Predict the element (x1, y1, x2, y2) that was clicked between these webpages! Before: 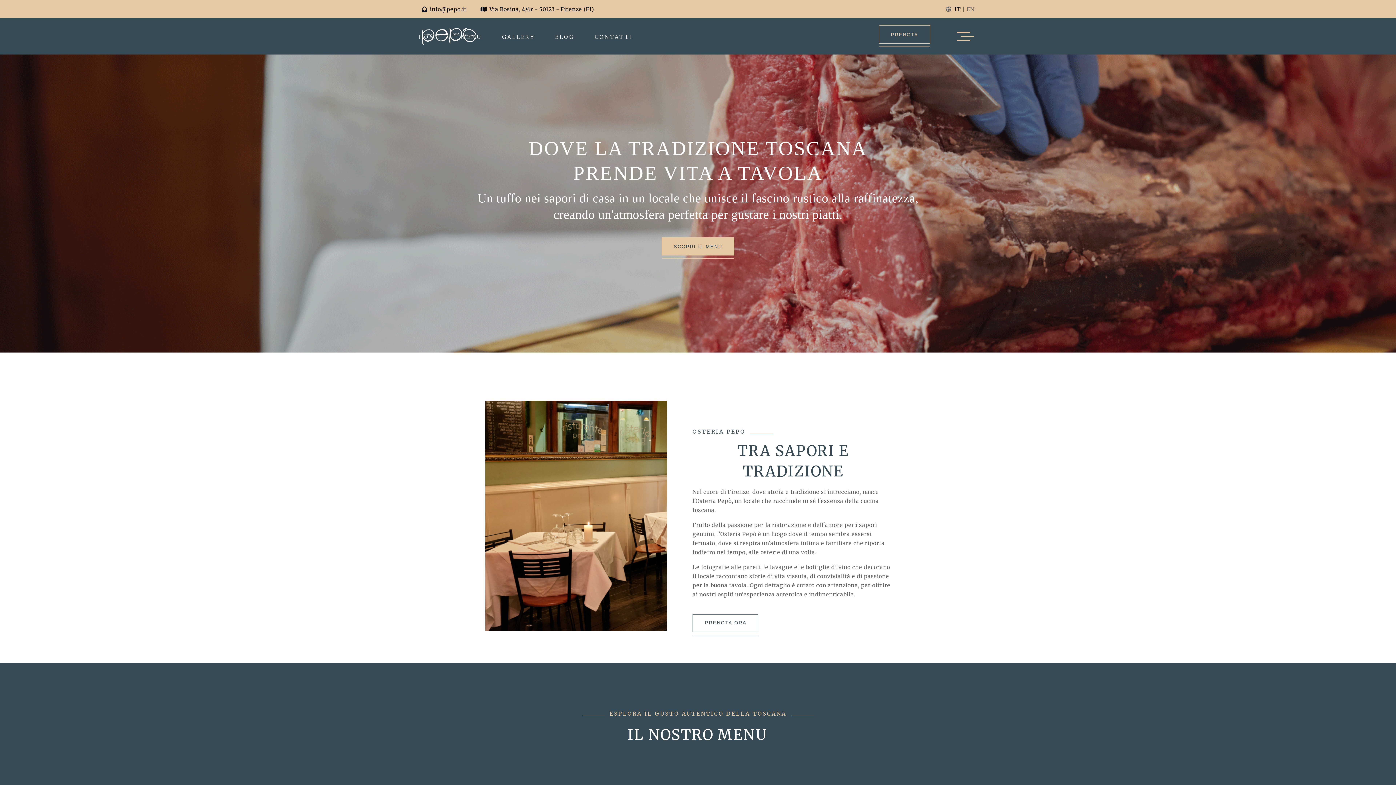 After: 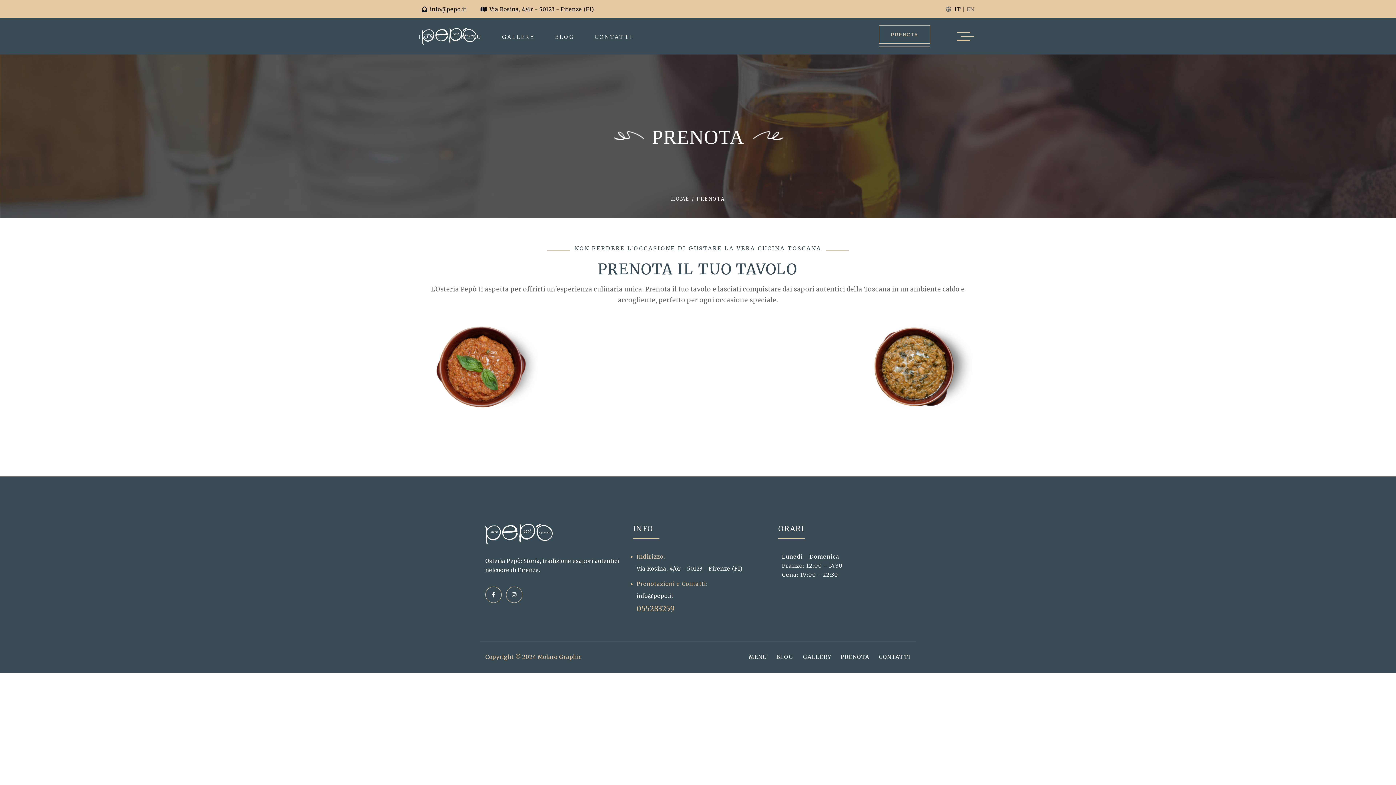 Action: label: PRENOTA bbox: (879, 25, 930, 43)